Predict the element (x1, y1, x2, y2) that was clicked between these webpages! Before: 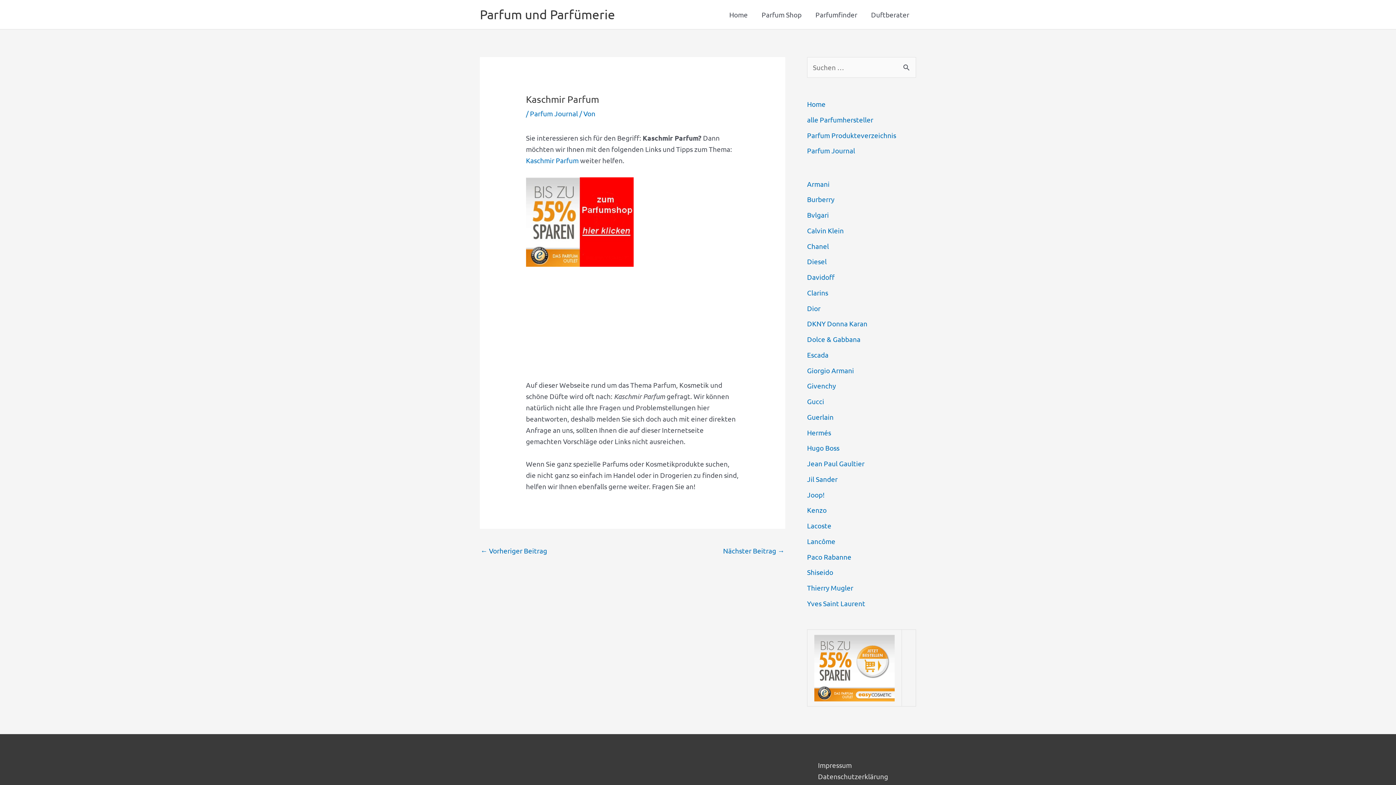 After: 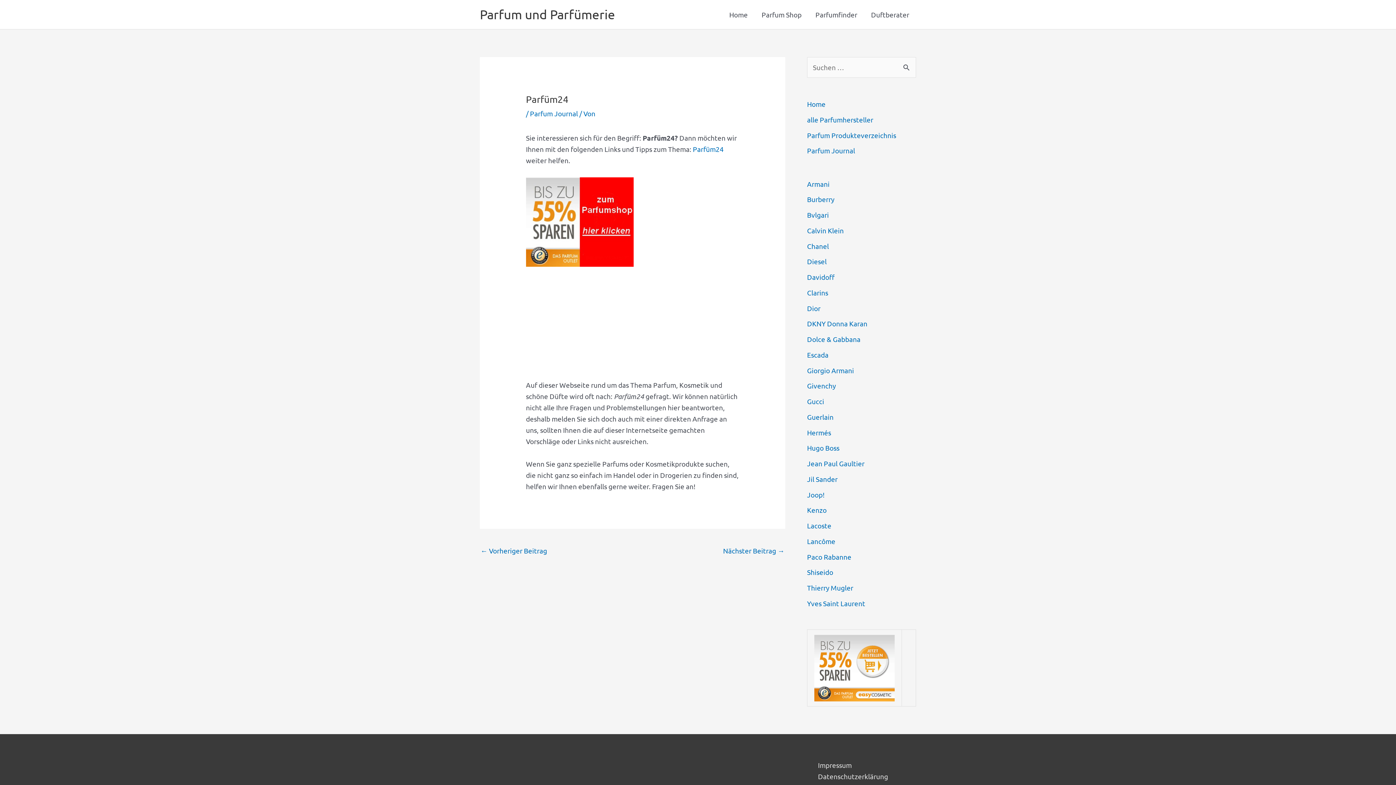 Action: label: Nächster Beitrag → bbox: (723, 543, 784, 559)